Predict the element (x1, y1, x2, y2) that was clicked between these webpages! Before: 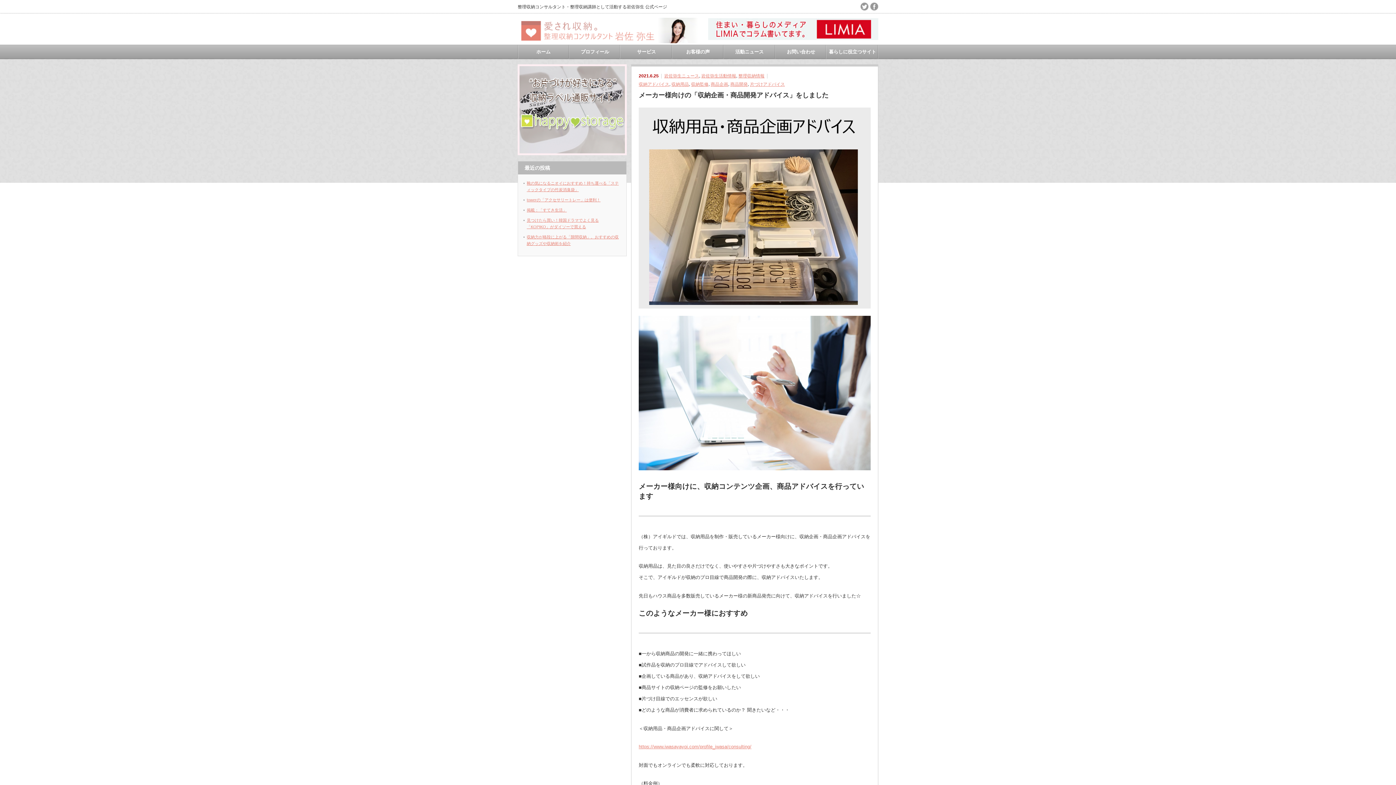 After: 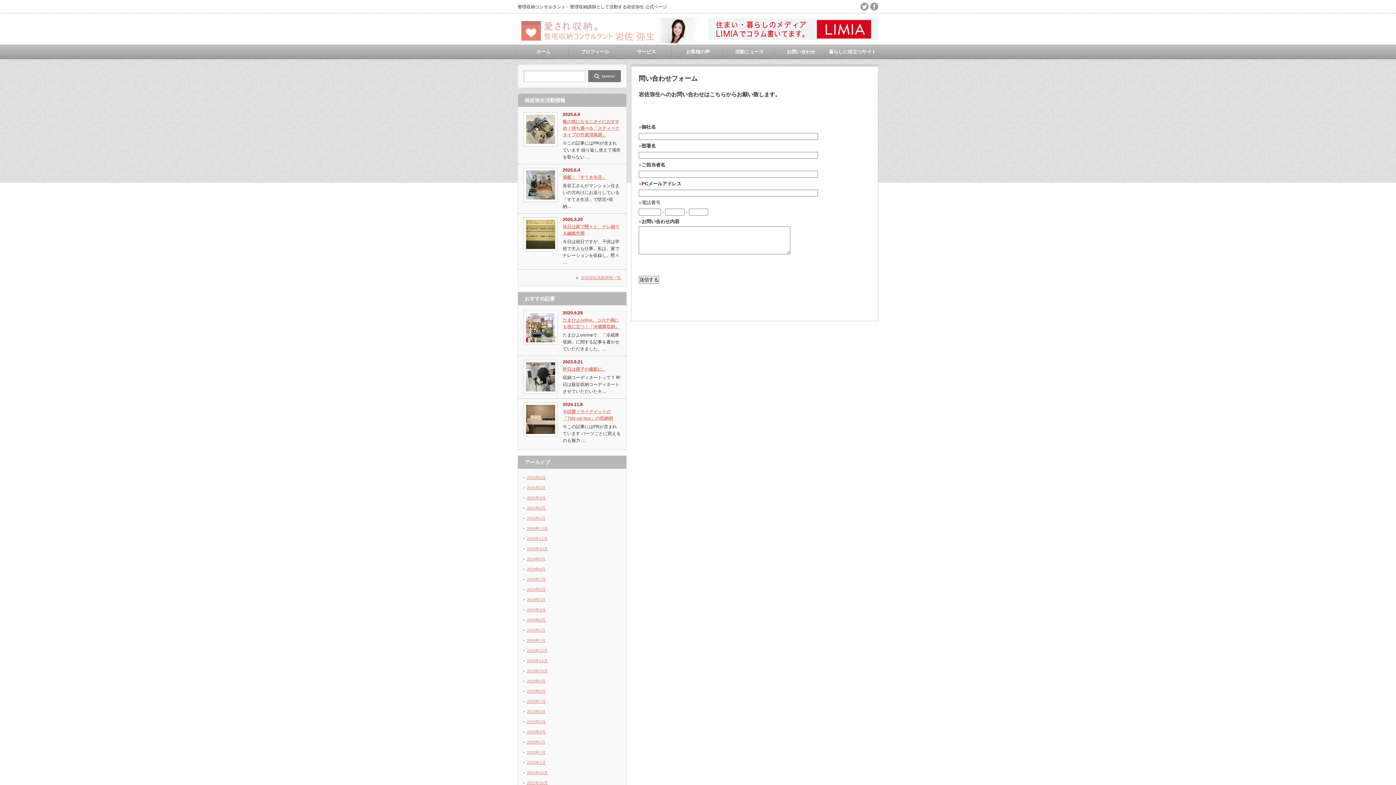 Action: label: お問い合わせ bbox: (775, 45, 826, 58)